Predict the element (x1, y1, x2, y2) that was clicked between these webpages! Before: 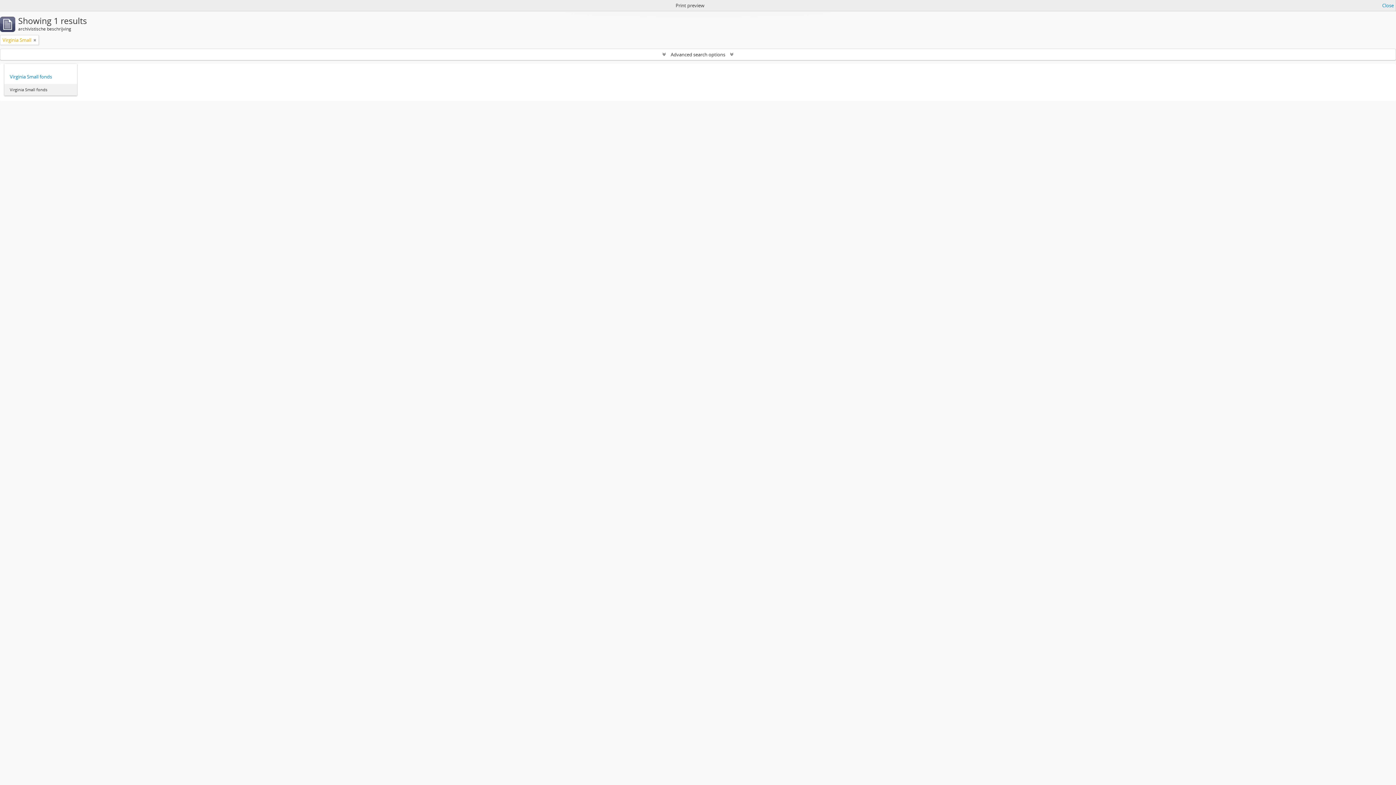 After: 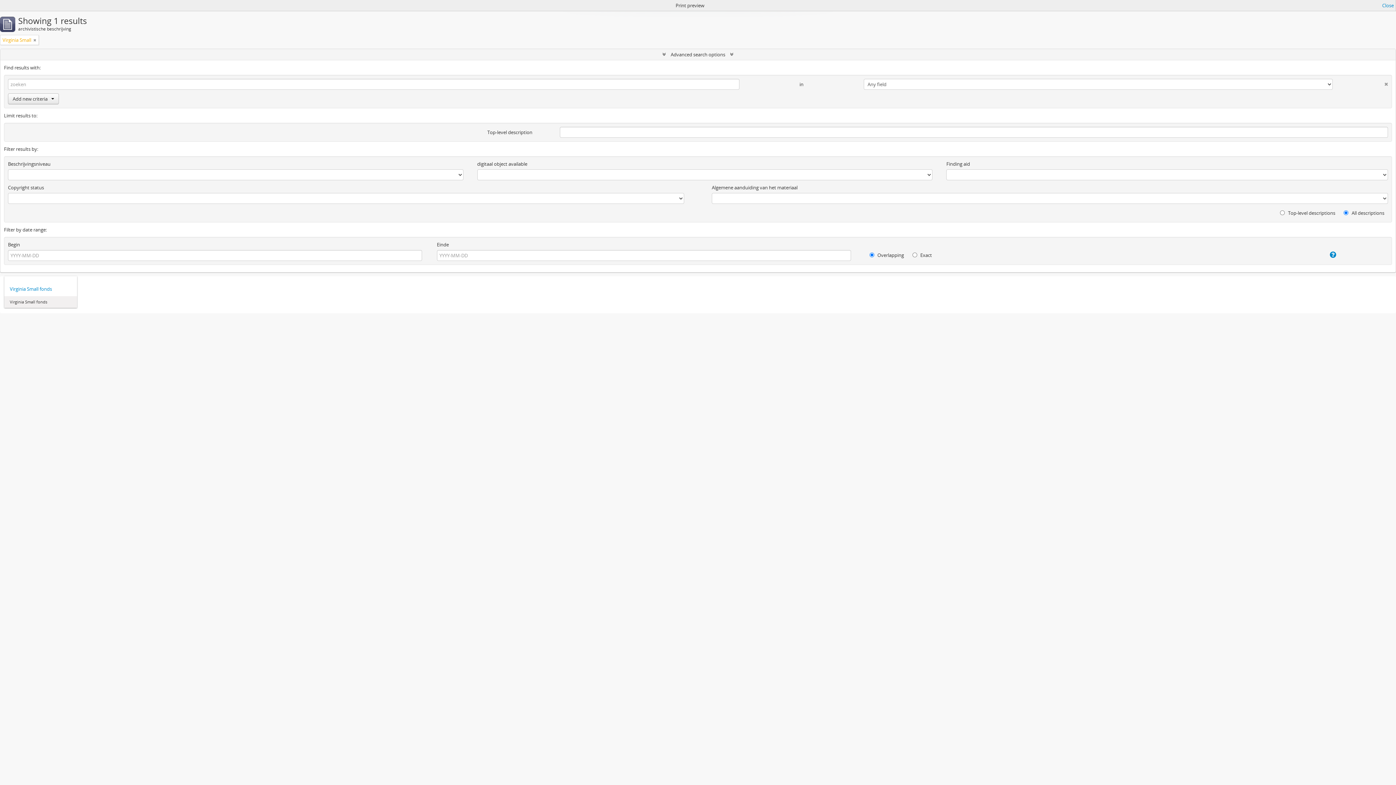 Action: label:  Advanced search options  bbox: (0, 49, 1396, 60)